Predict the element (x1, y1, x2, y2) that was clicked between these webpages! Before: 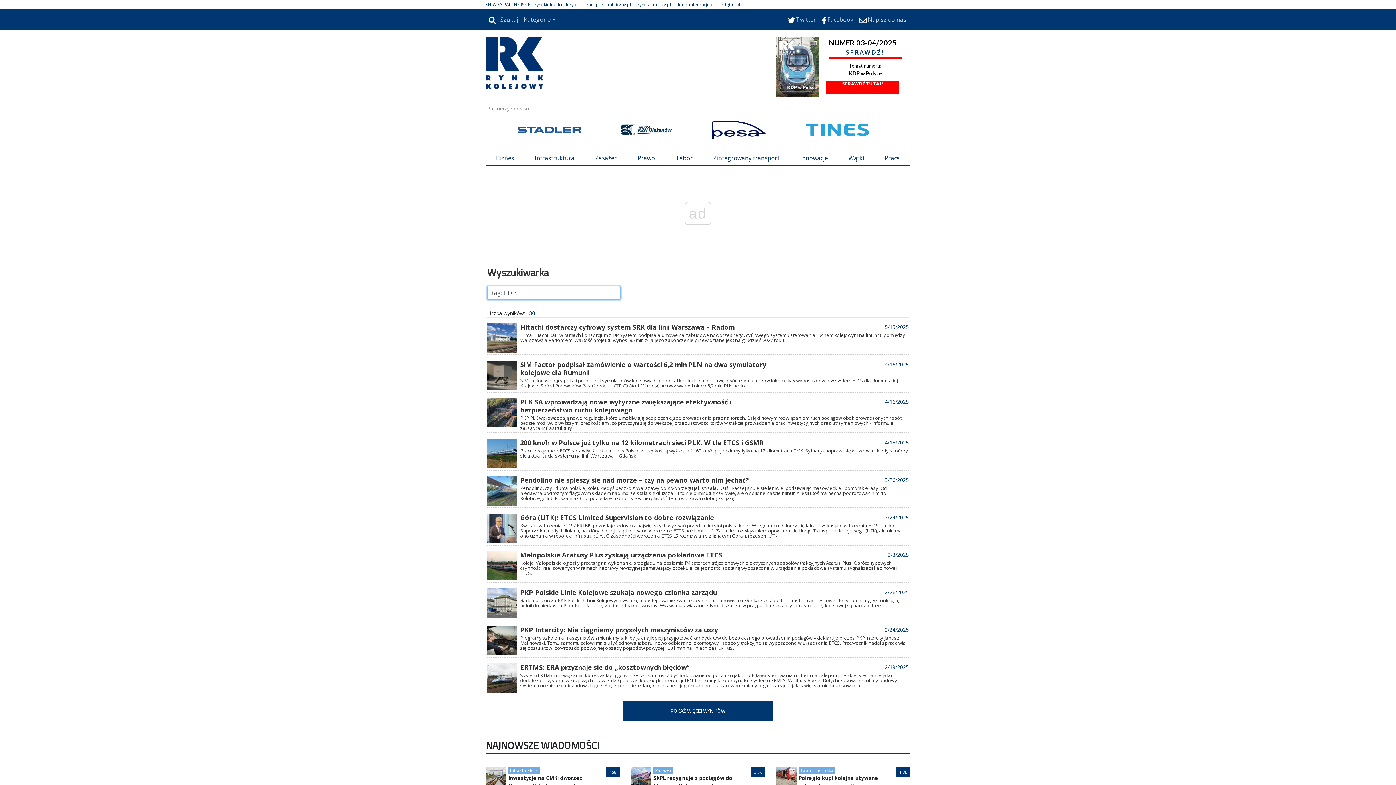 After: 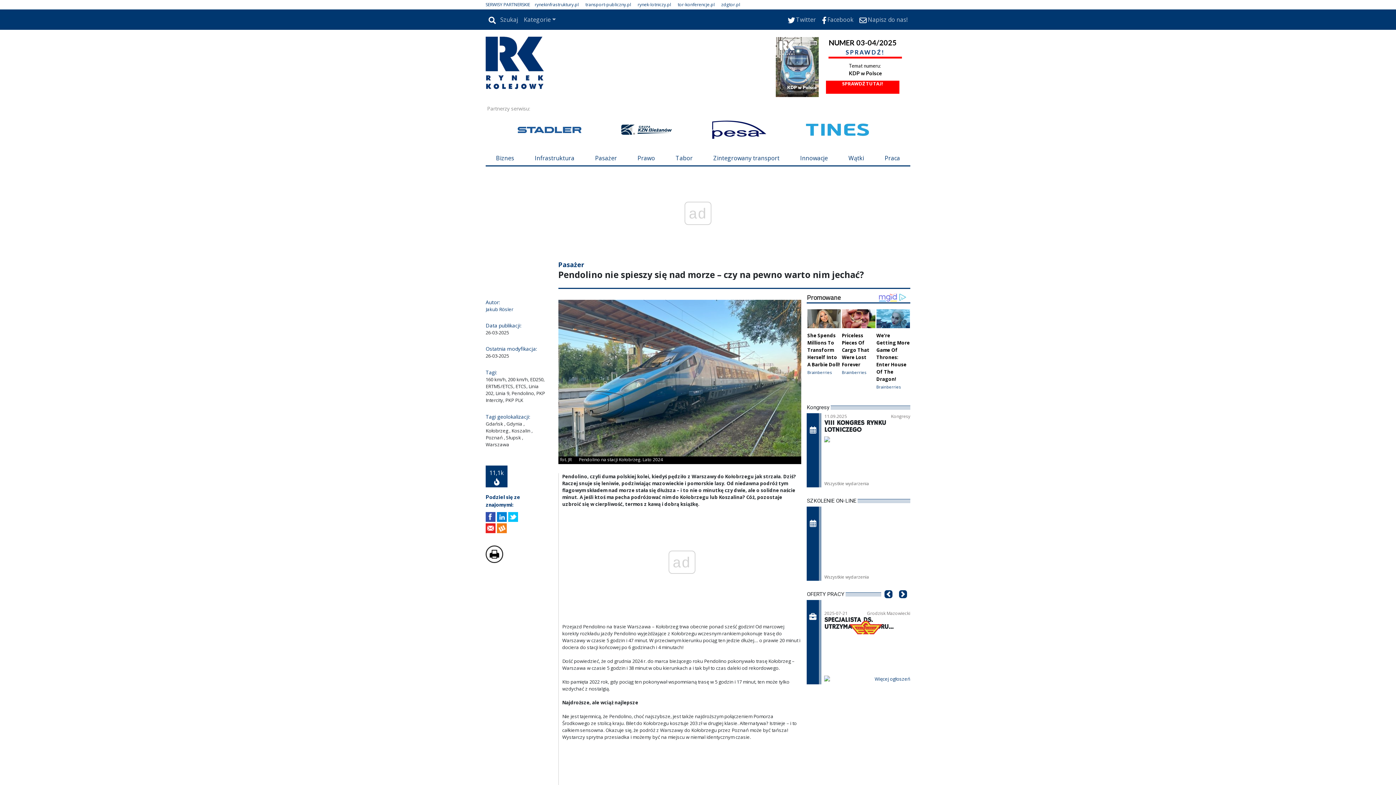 Action: bbox: (487, 476, 909, 505)